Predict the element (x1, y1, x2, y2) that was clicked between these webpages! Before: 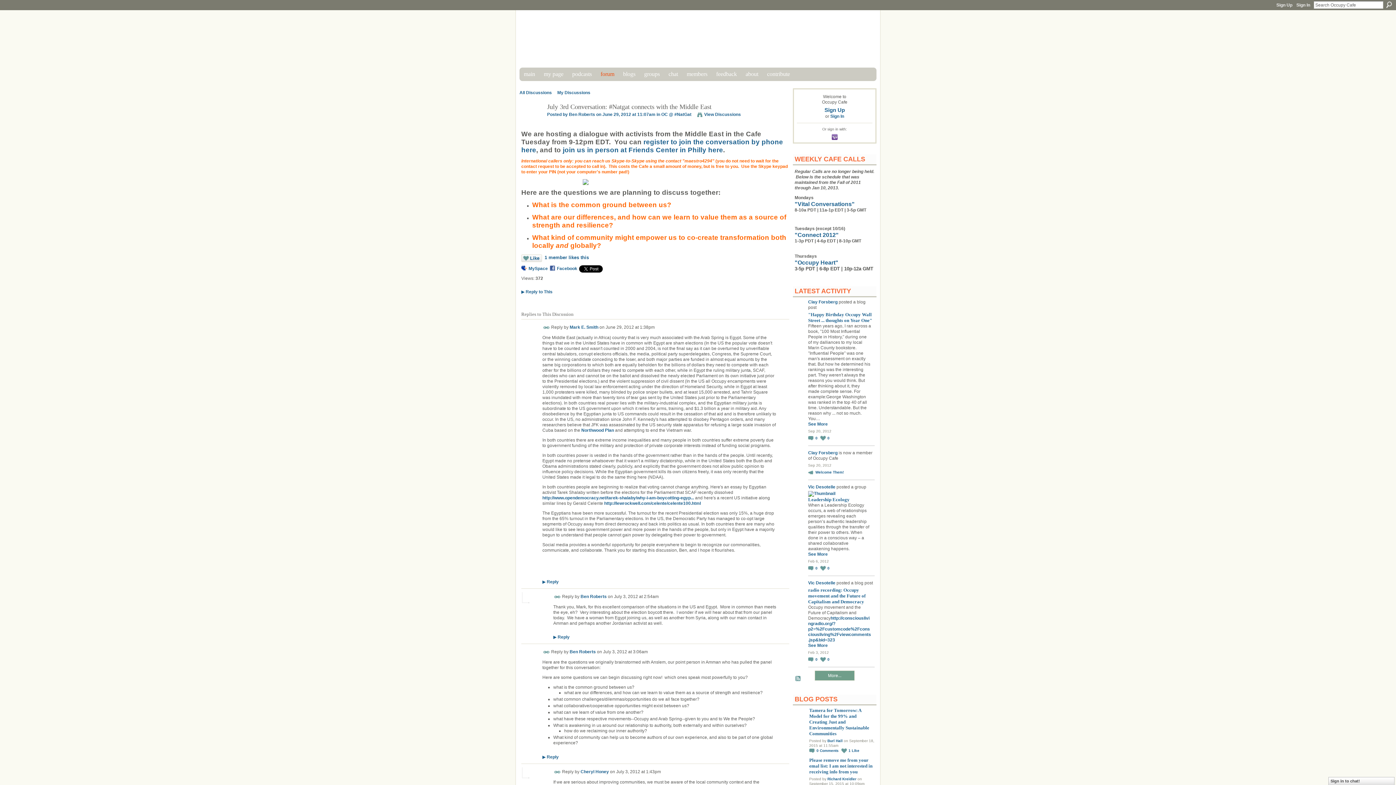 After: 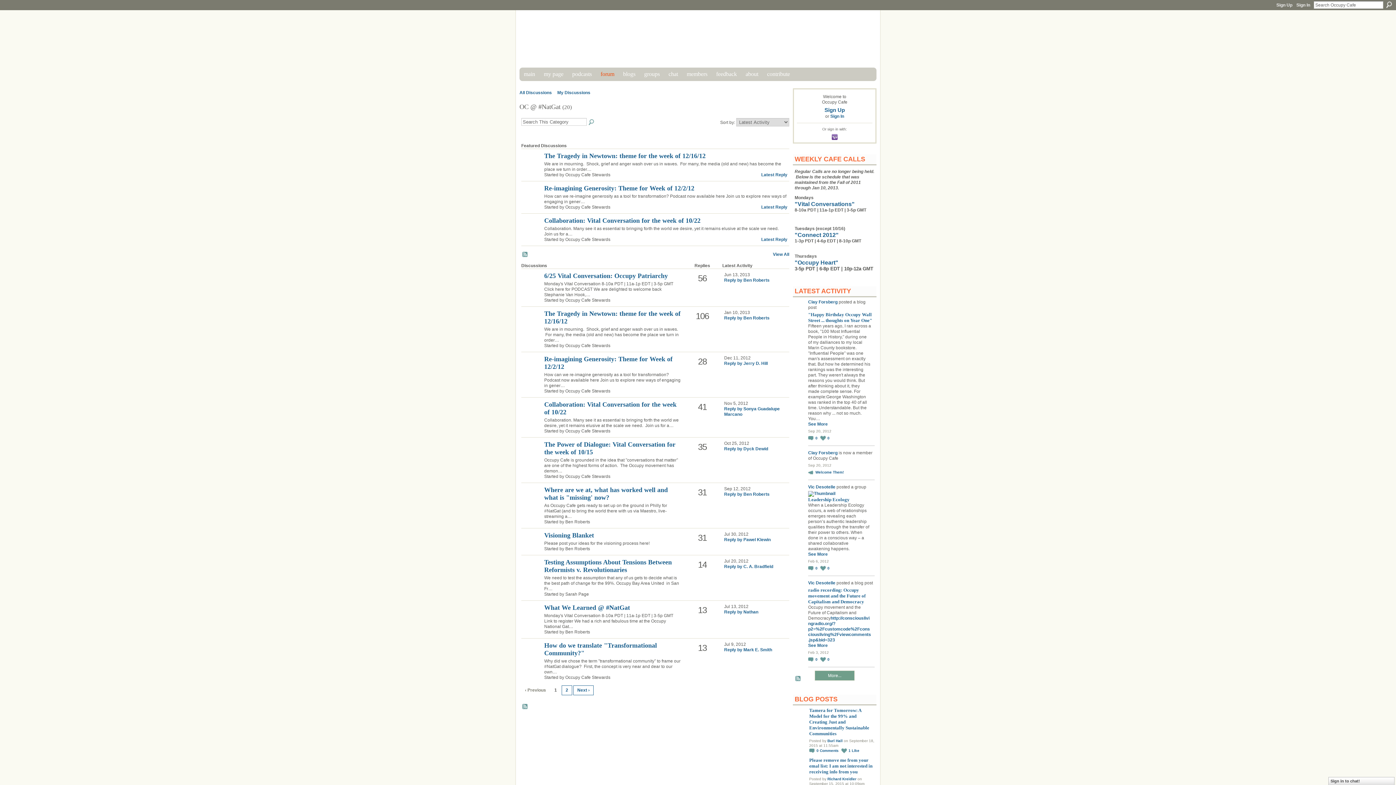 Action: label: OC @ #NatGat bbox: (661, 112, 691, 117)